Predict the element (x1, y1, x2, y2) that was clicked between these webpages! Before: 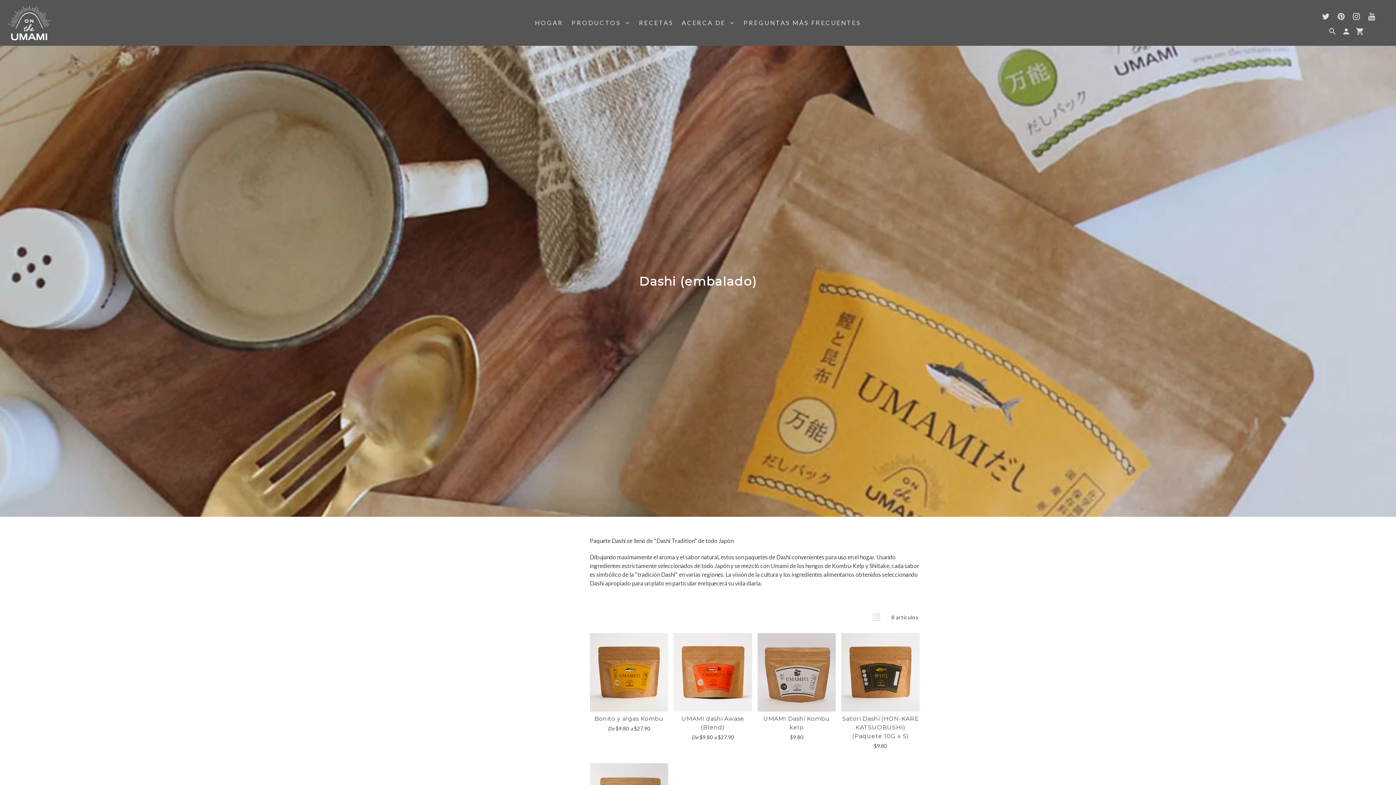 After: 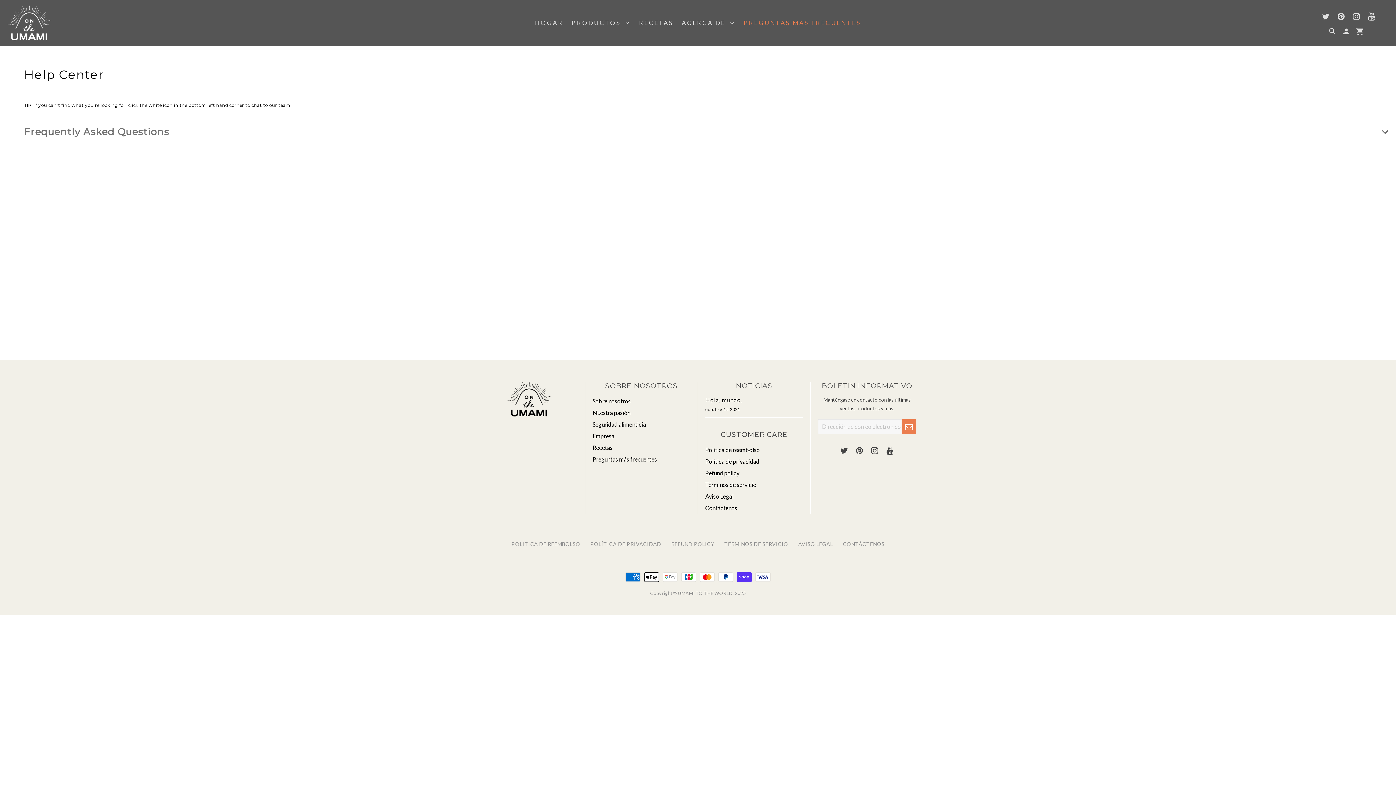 Action: label: PREGUNTAS MÁS FRECUENTES bbox: (740, 17, 861, 28)